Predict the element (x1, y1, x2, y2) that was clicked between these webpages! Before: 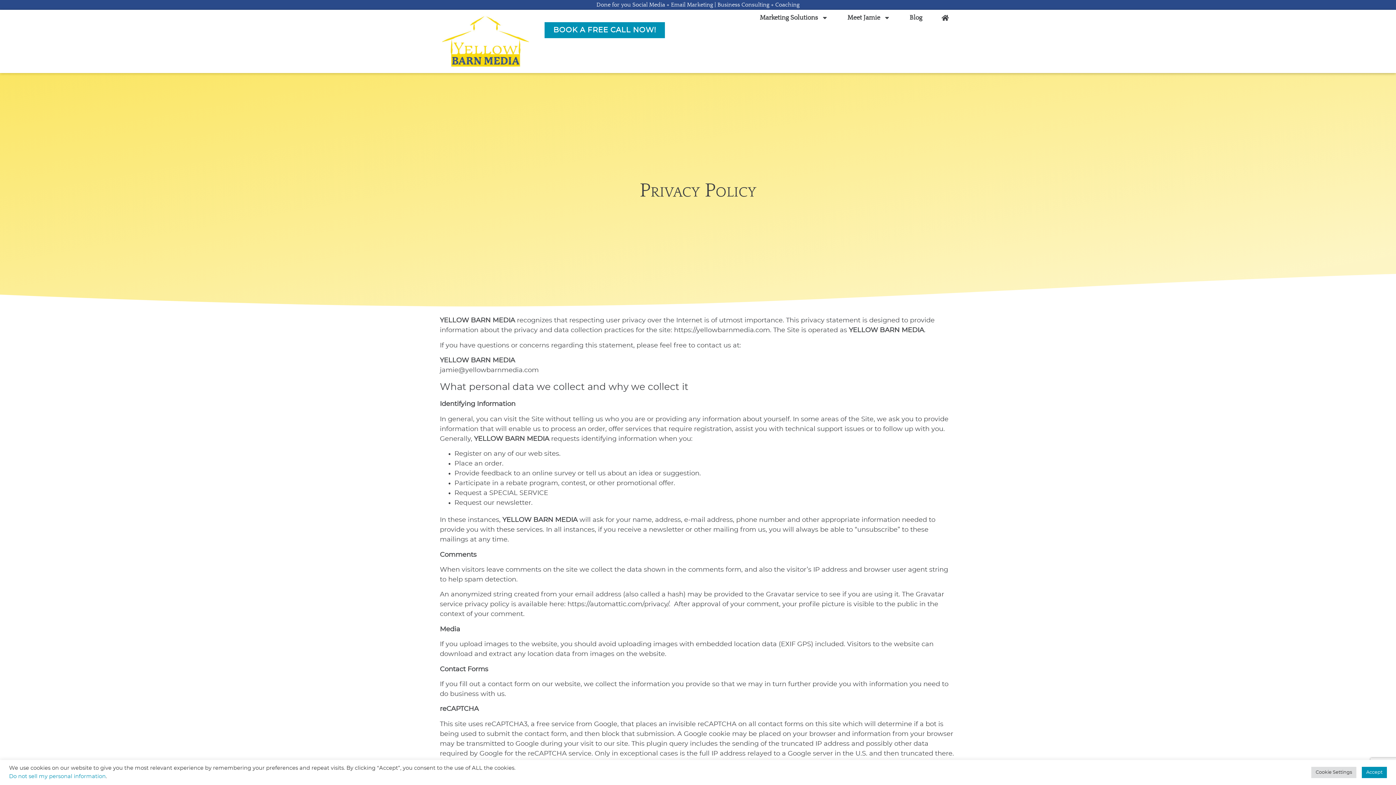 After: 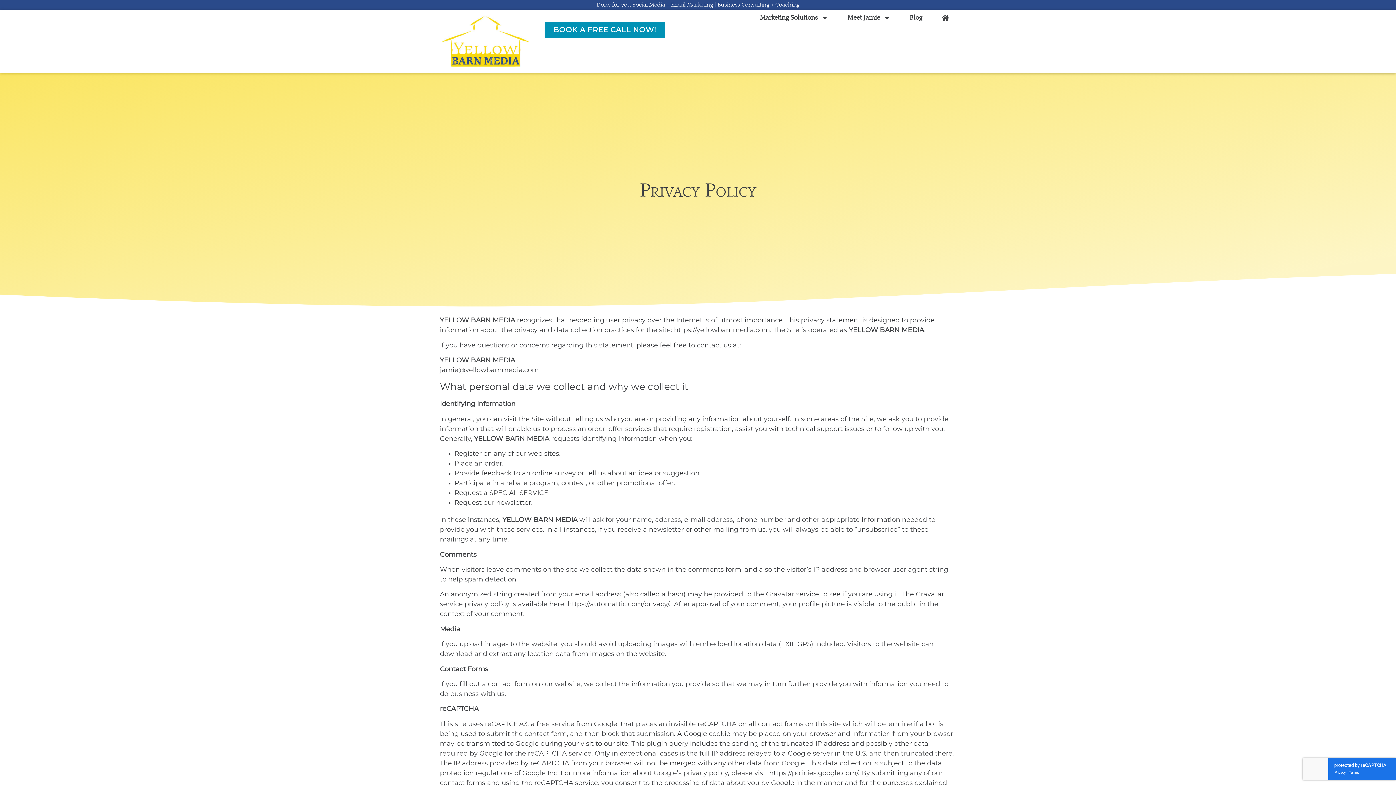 Action: label: Accept bbox: (1362, 767, 1387, 778)